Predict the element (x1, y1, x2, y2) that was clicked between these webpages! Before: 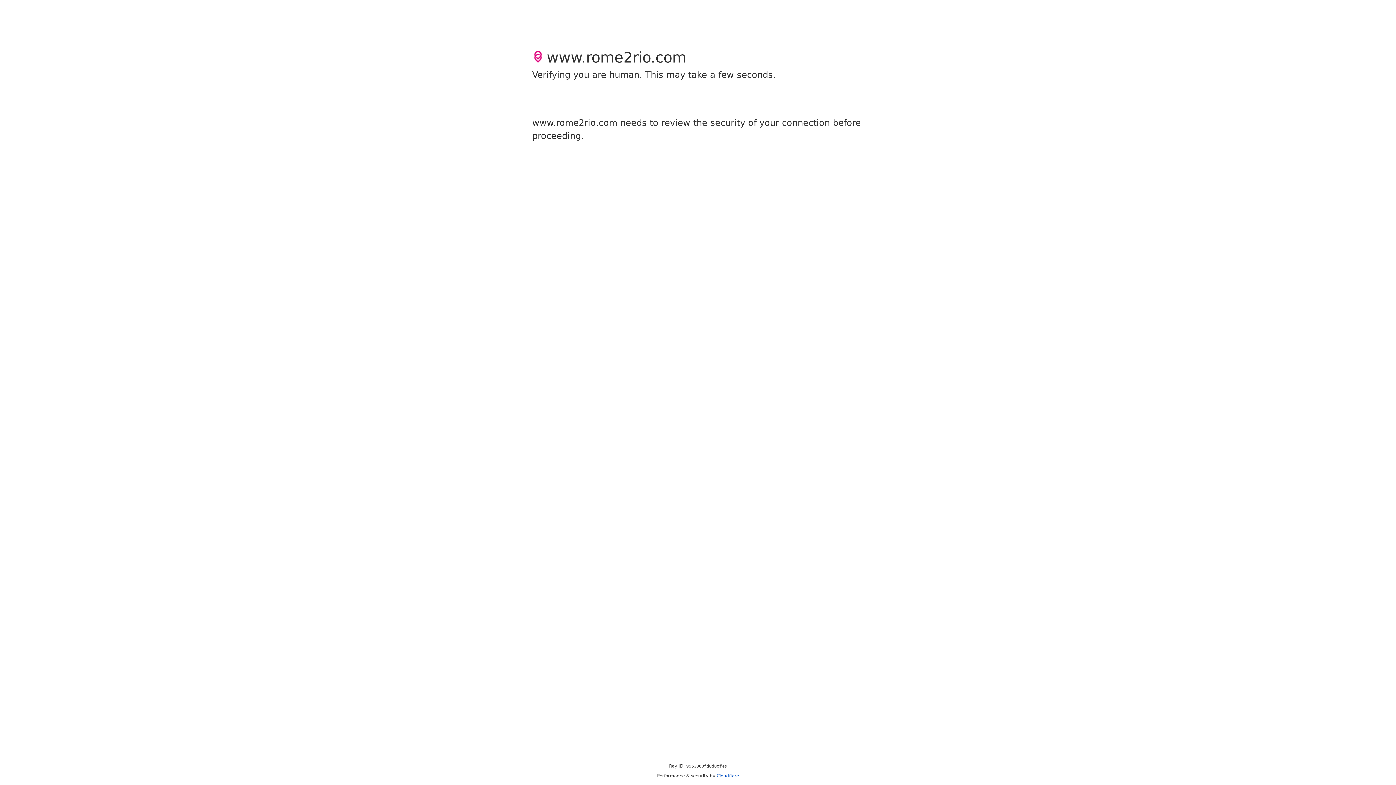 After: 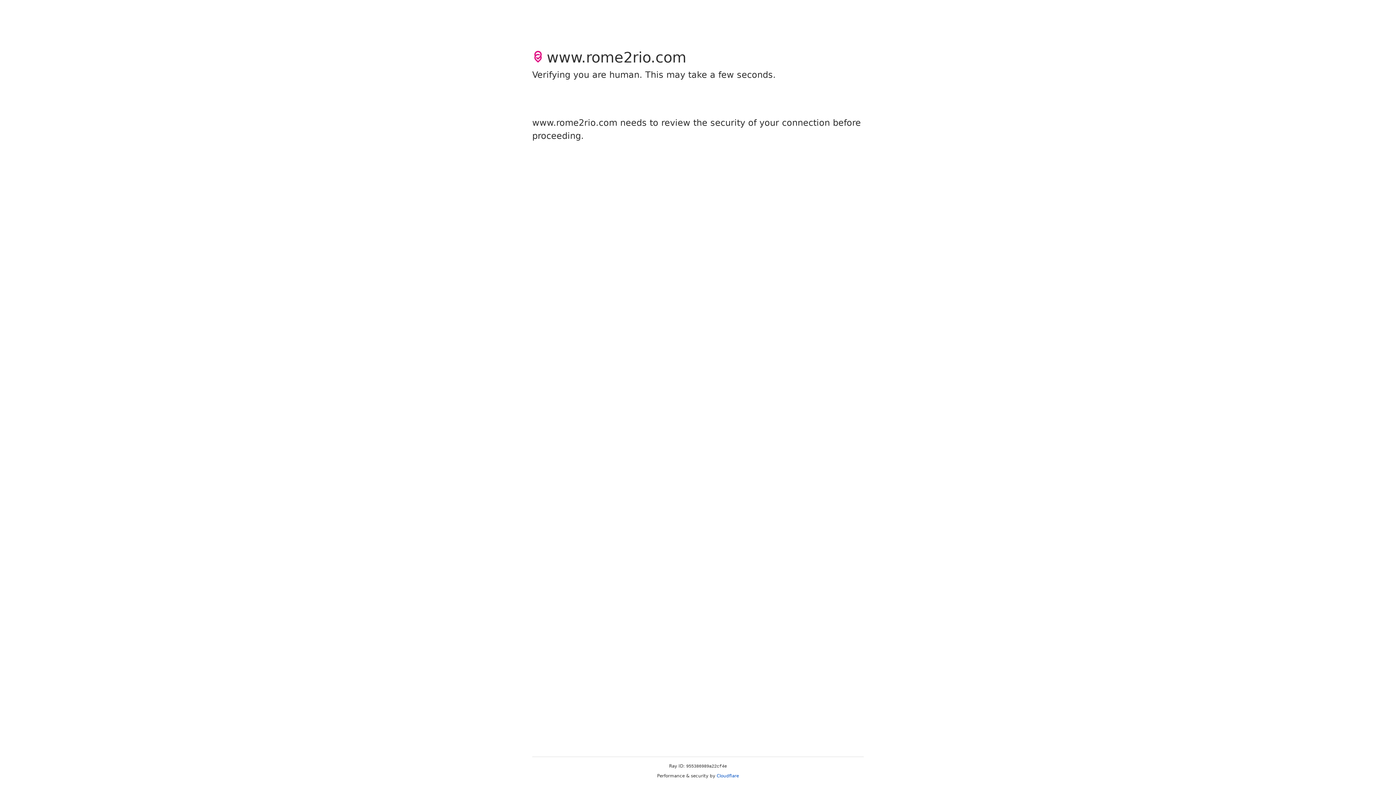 Action: label: Cloudflare bbox: (716, 773, 739, 778)